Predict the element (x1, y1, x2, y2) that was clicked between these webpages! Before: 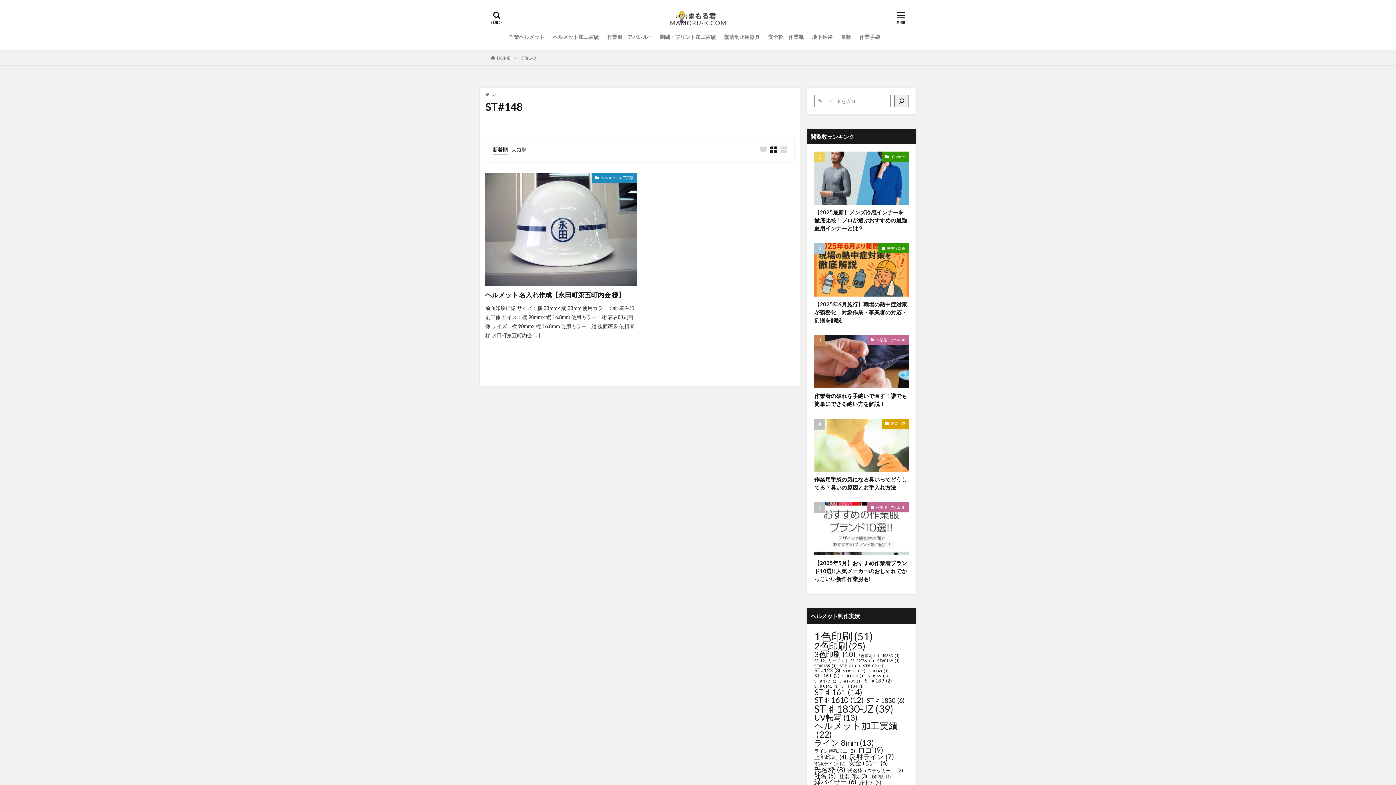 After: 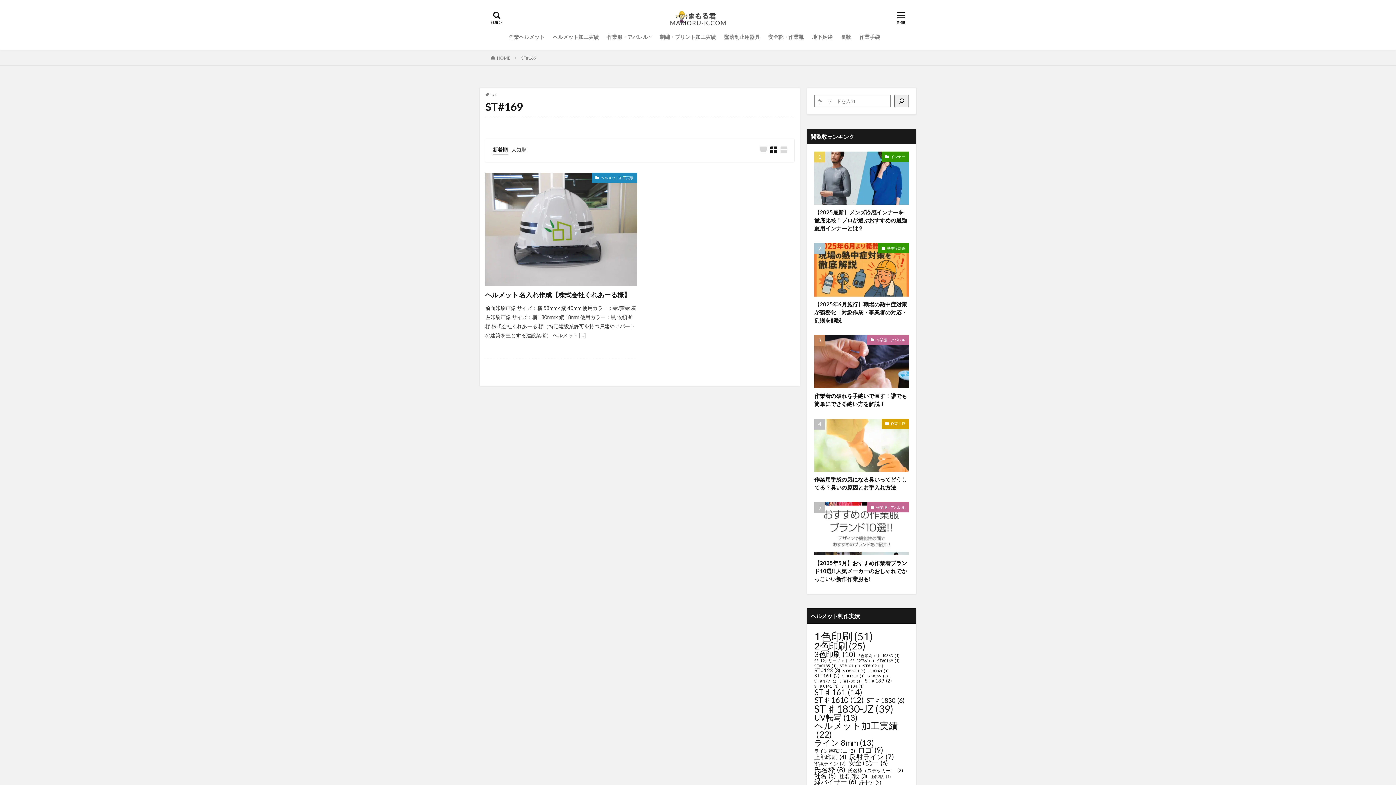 Action: label: ST#169 (1個の項目) bbox: (868, 674, 888, 678)